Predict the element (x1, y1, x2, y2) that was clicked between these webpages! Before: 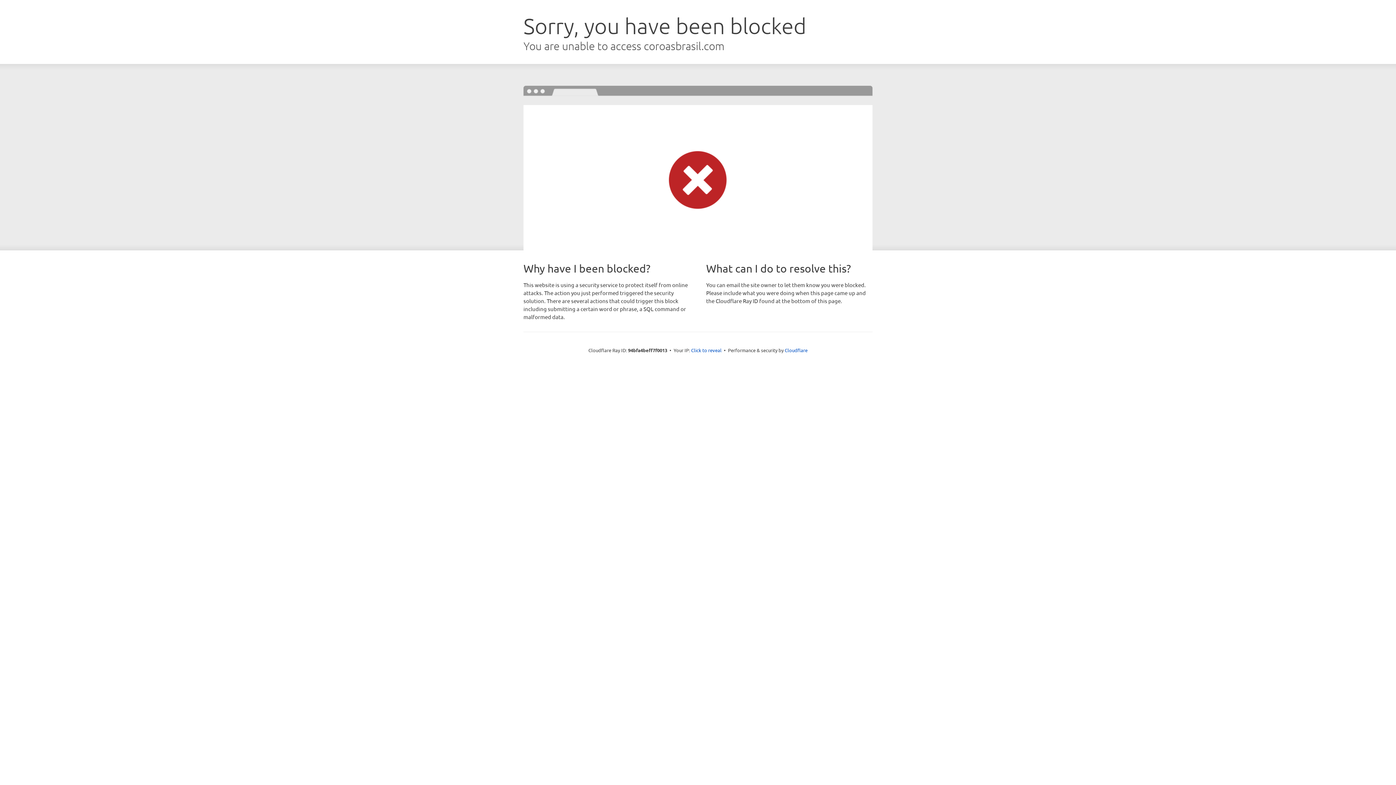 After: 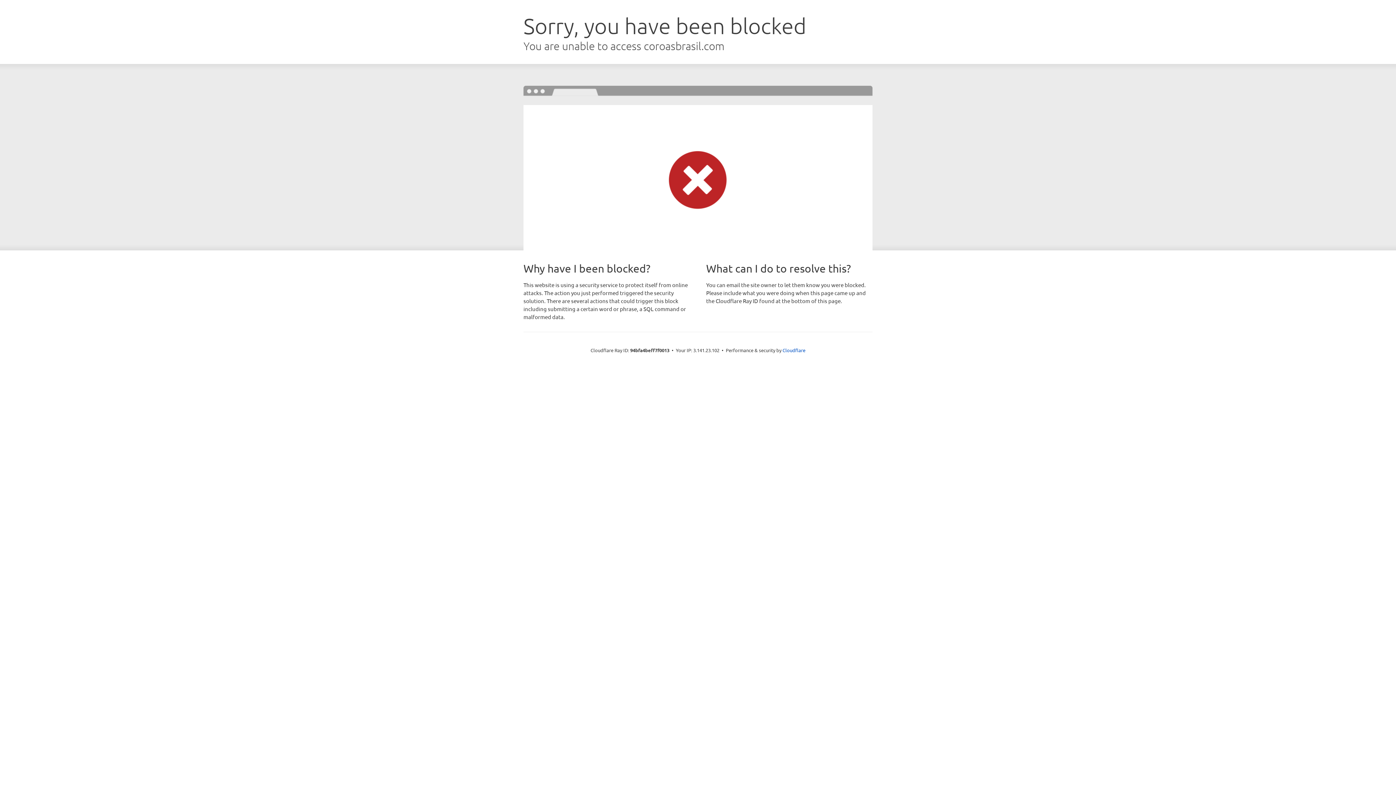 Action: bbox: (691, 346, 721, 353) label: Click to reveal